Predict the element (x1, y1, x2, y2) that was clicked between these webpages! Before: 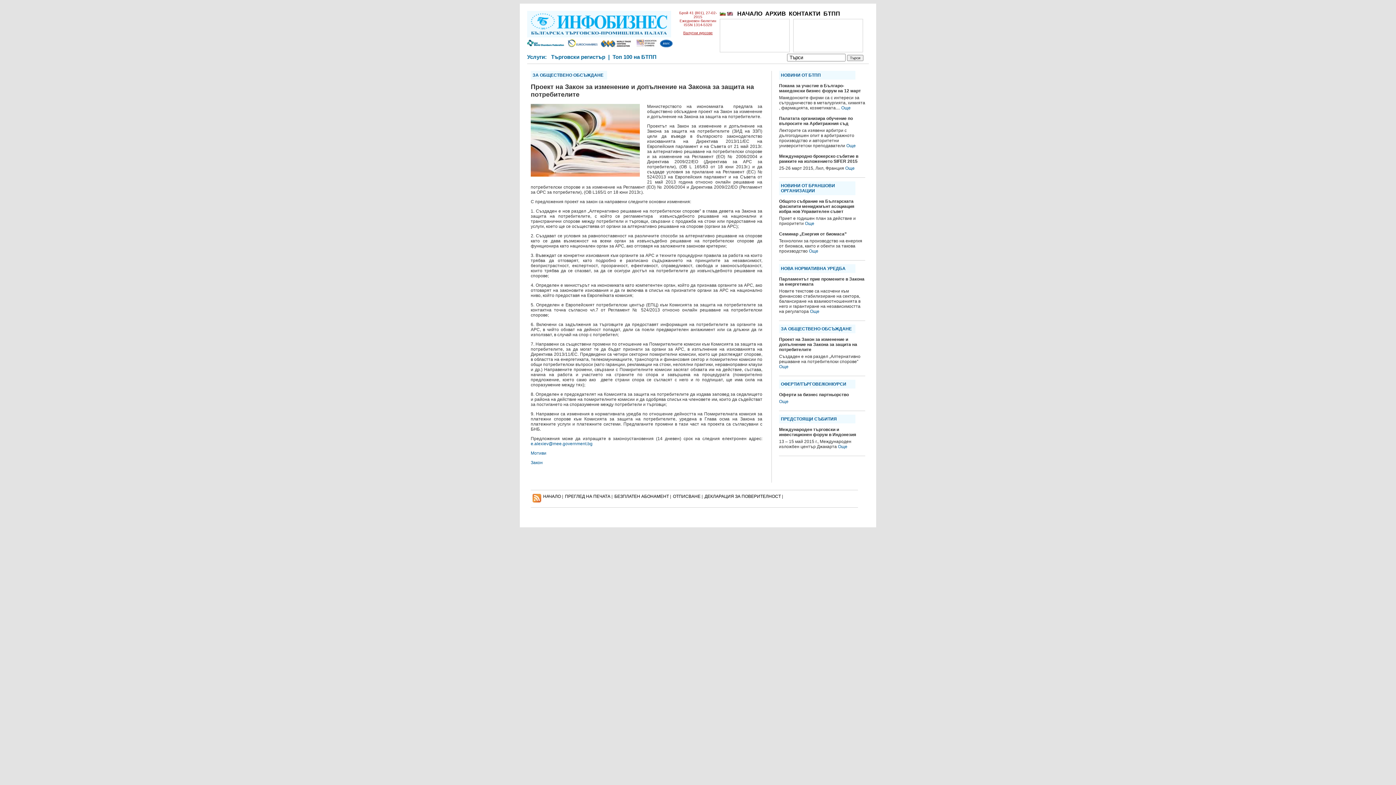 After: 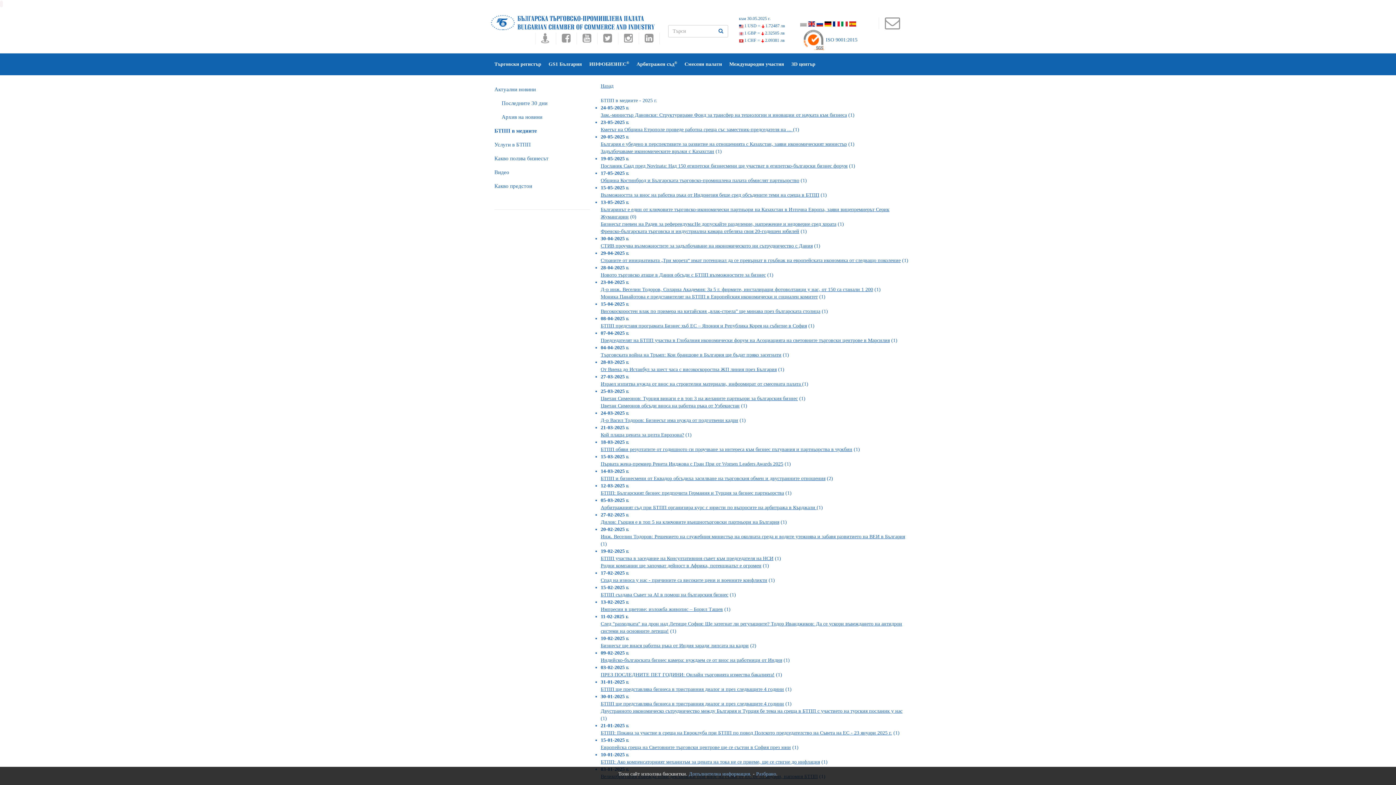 Action: bbox: (565, 494, 610, 499) label: ПРЕГЛЕД НА ПЕЧАТА